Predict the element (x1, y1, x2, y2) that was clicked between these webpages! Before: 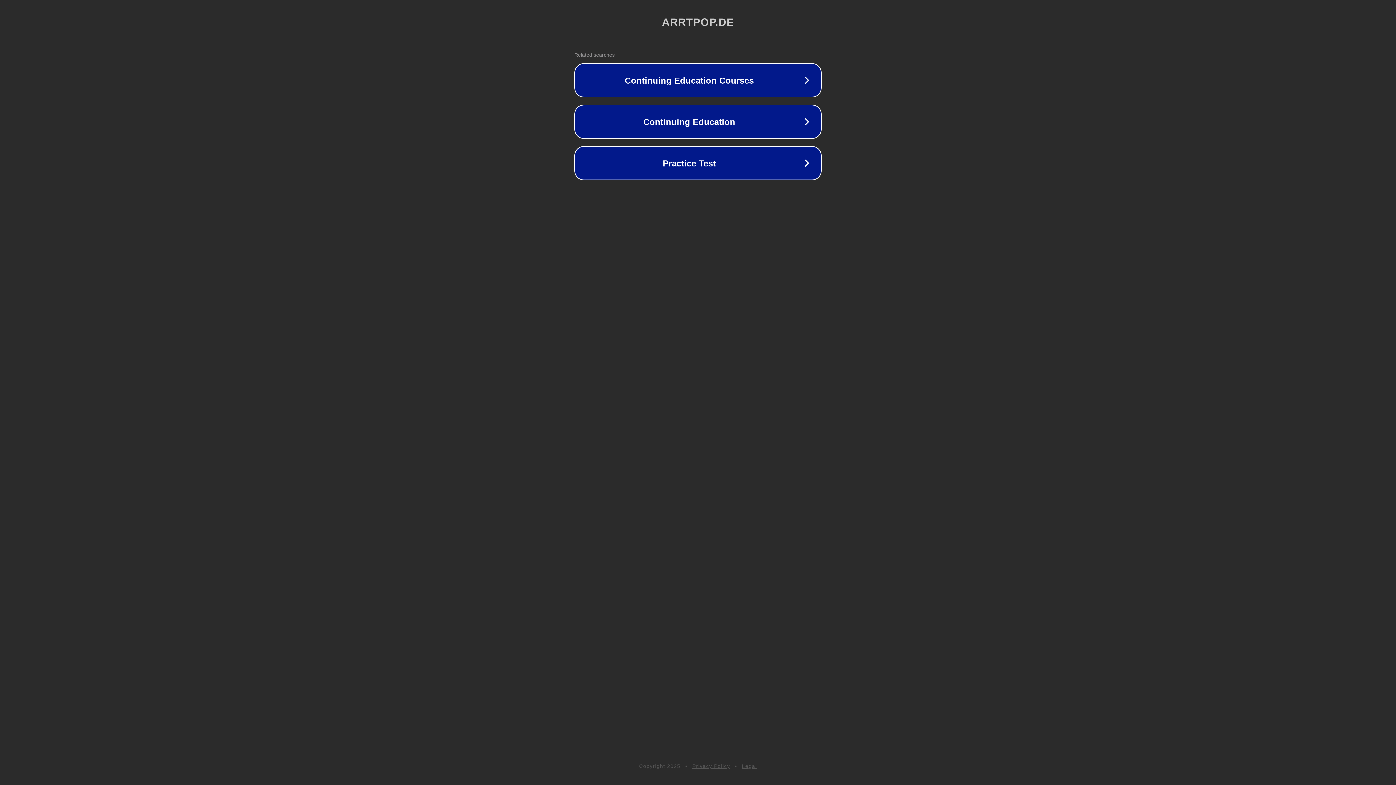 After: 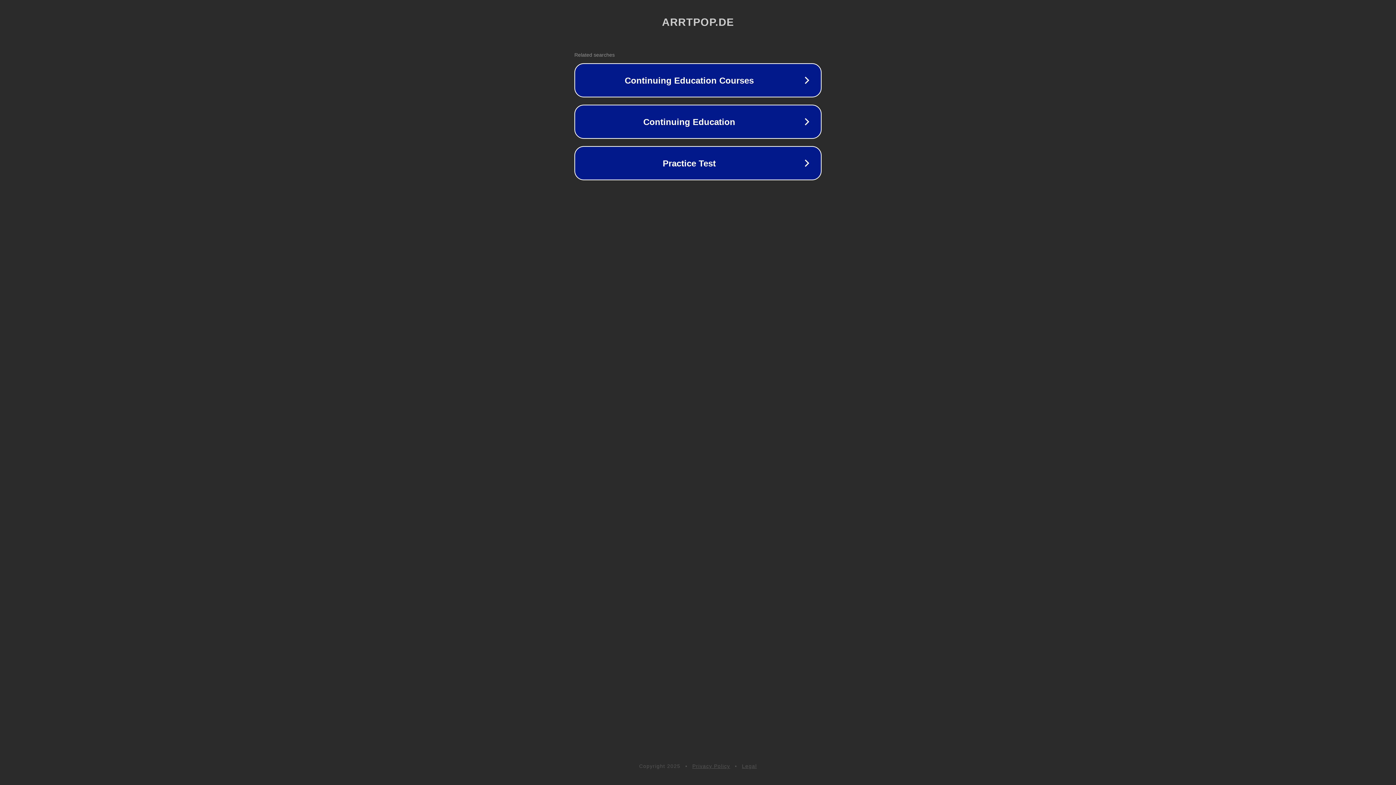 Action: label: Privacy Policy bbox: (692, 763, 730, 769)